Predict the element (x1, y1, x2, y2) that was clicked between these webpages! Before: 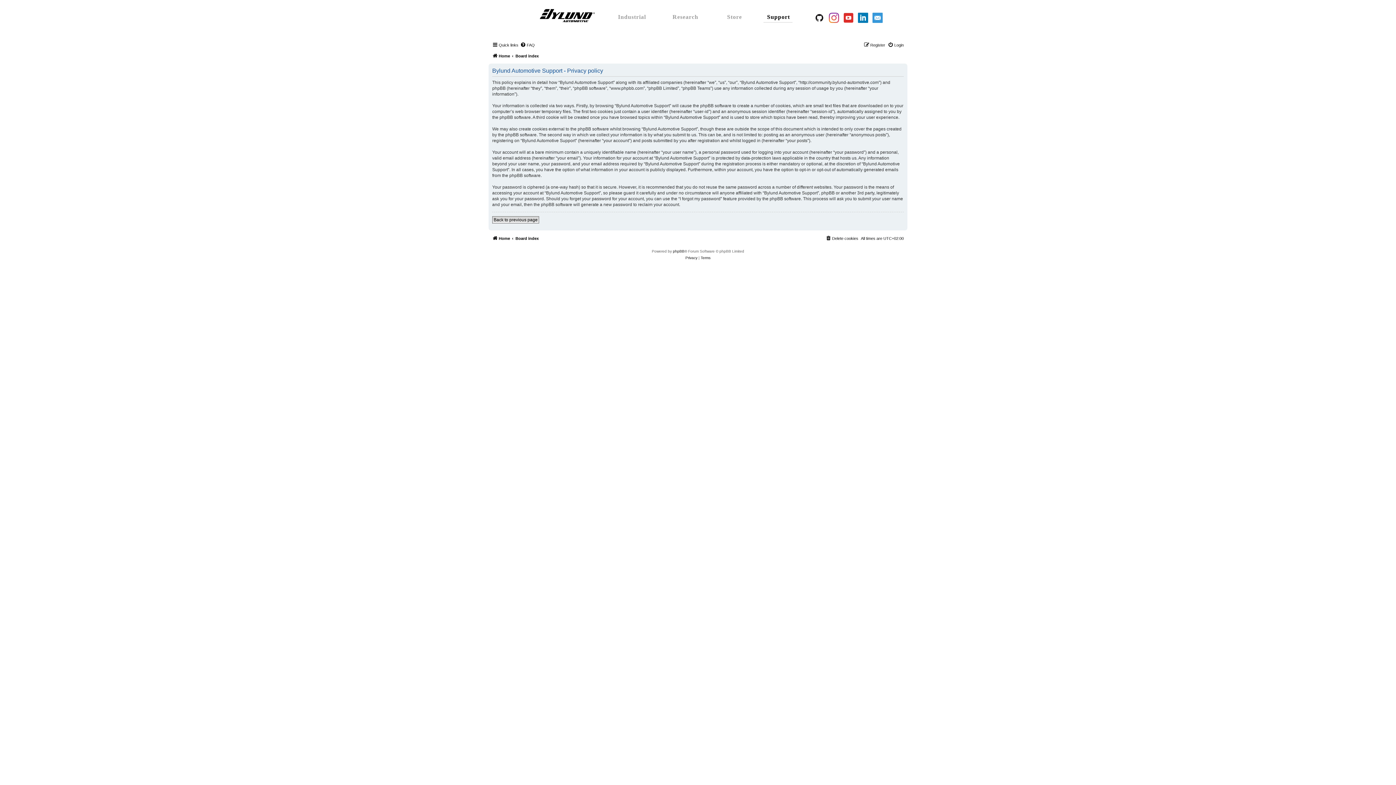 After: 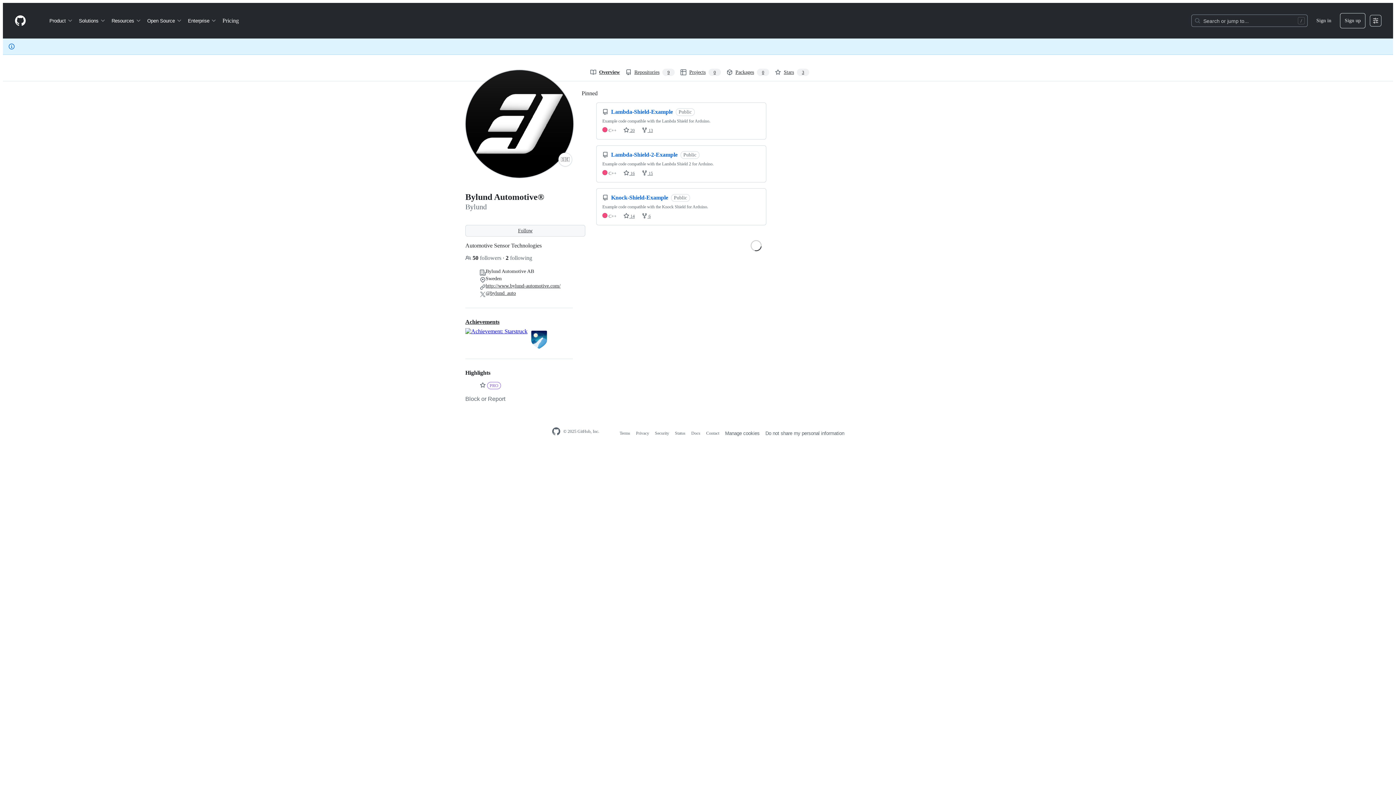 Action: bbox: (814, 12, 824, 22)